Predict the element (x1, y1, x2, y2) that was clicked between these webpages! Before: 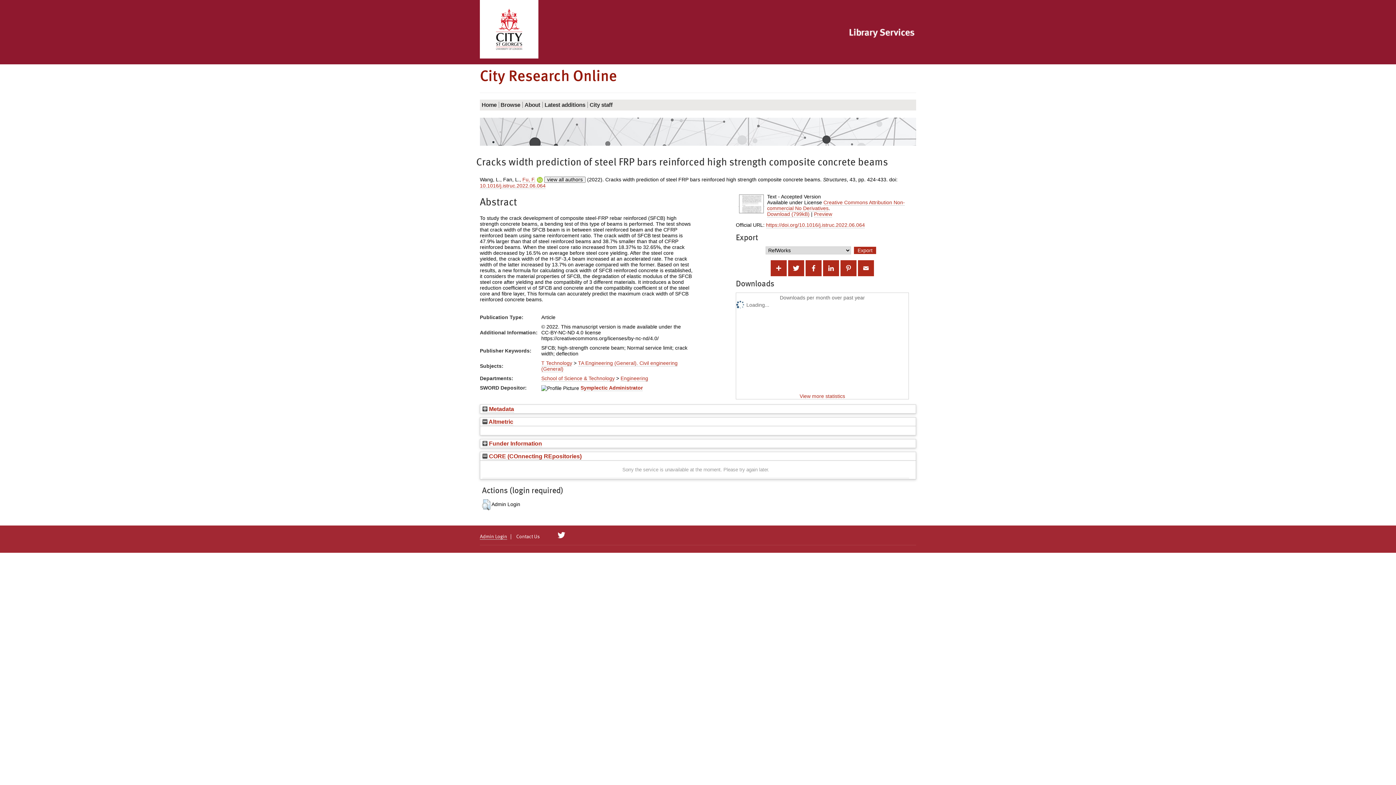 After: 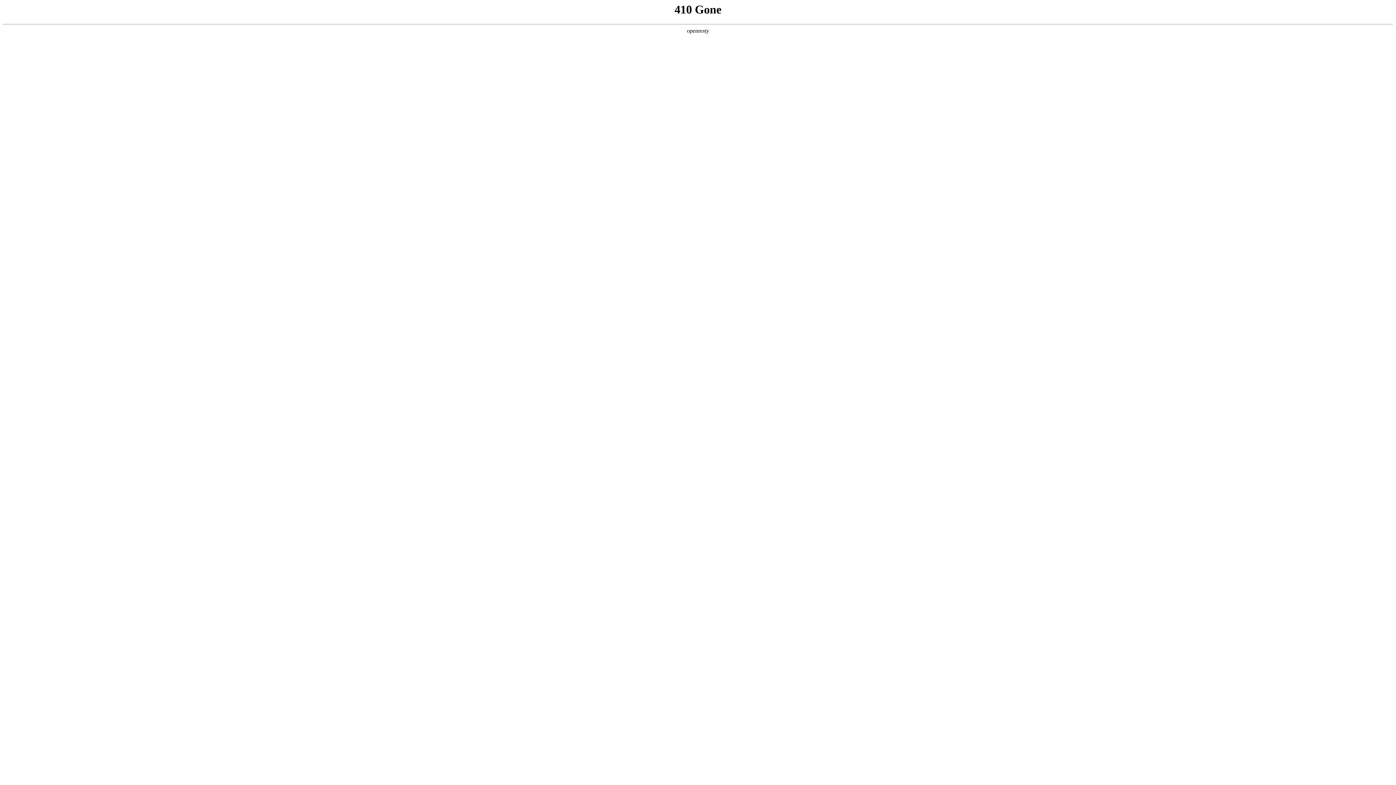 Action: bbox: (847, 28, 916, 34)